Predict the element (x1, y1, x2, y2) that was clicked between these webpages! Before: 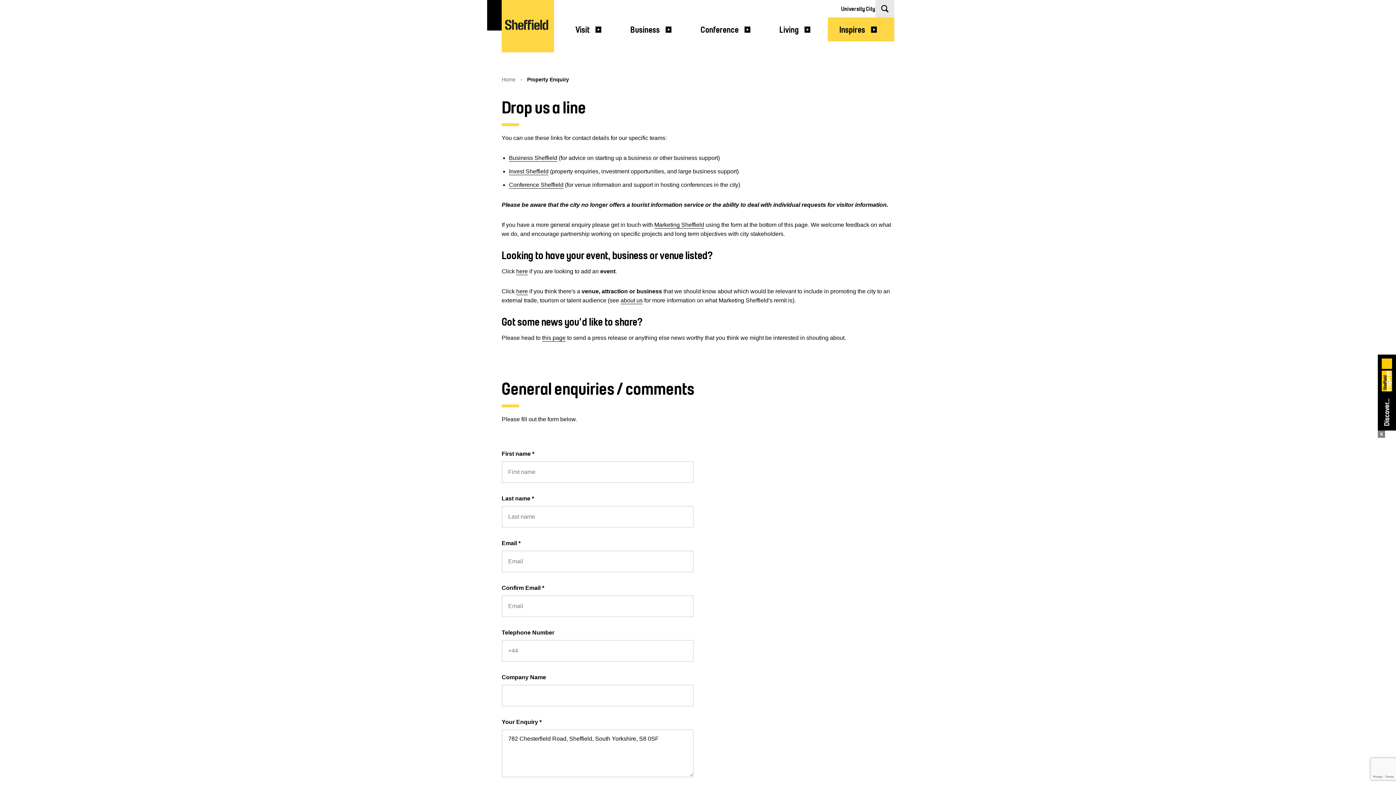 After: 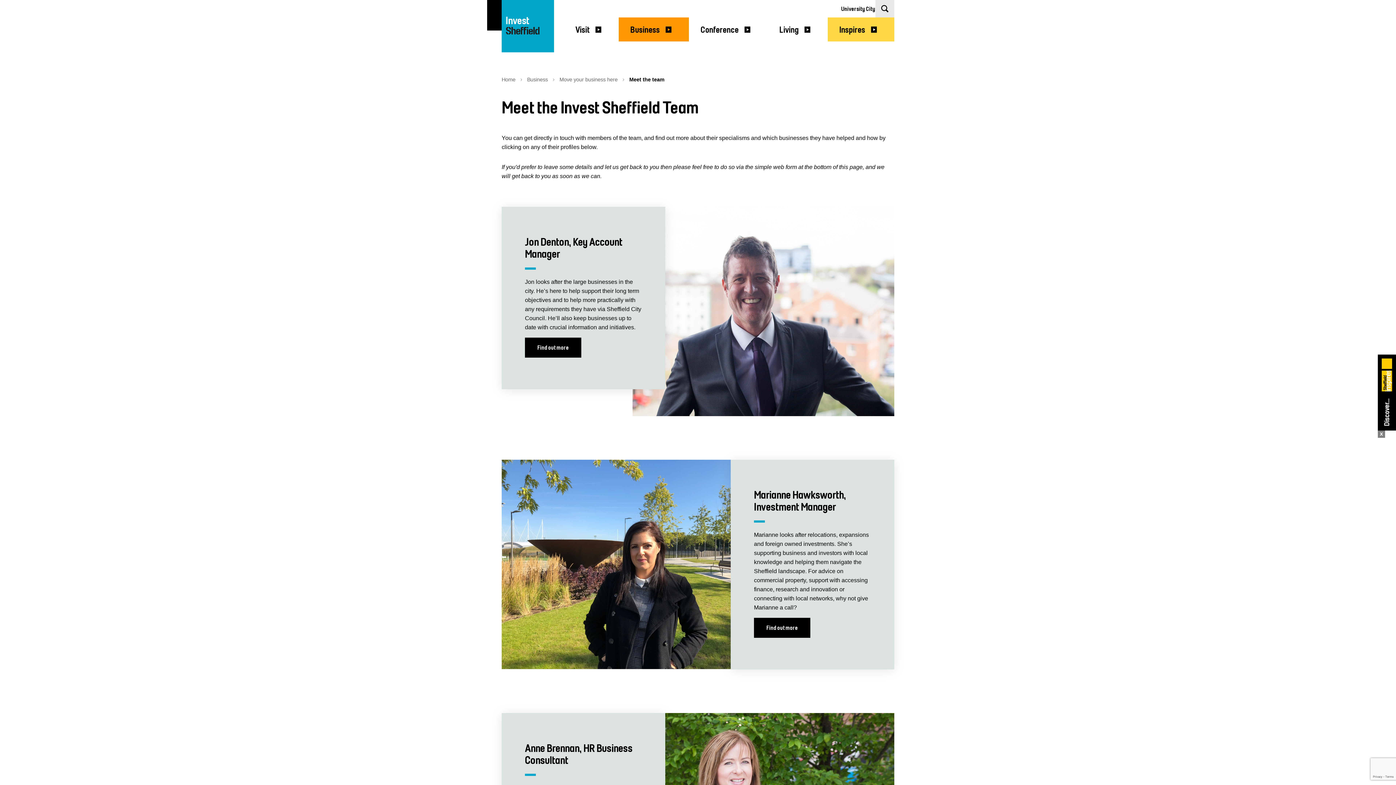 Action: bbox: (509, 168, 548, 174) label: Invest Sheffield